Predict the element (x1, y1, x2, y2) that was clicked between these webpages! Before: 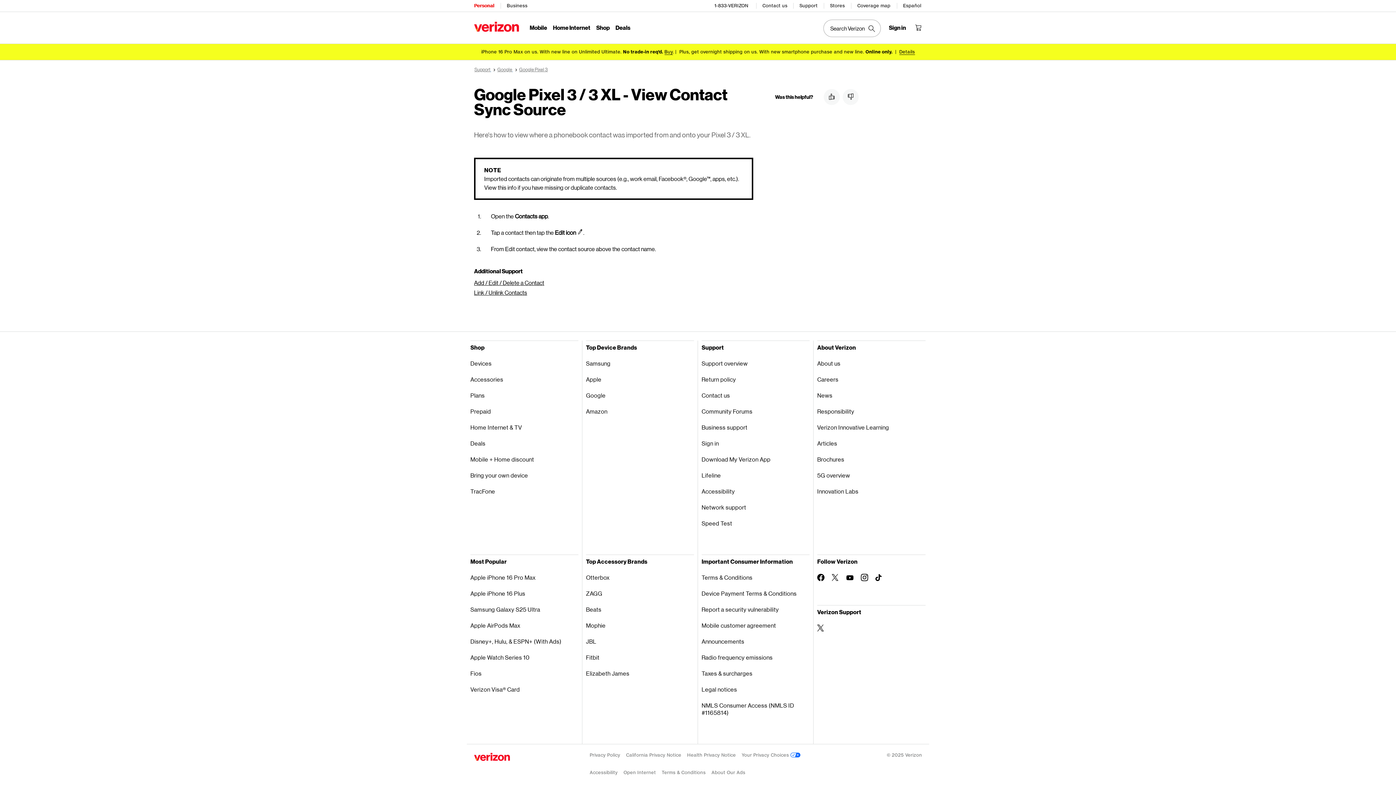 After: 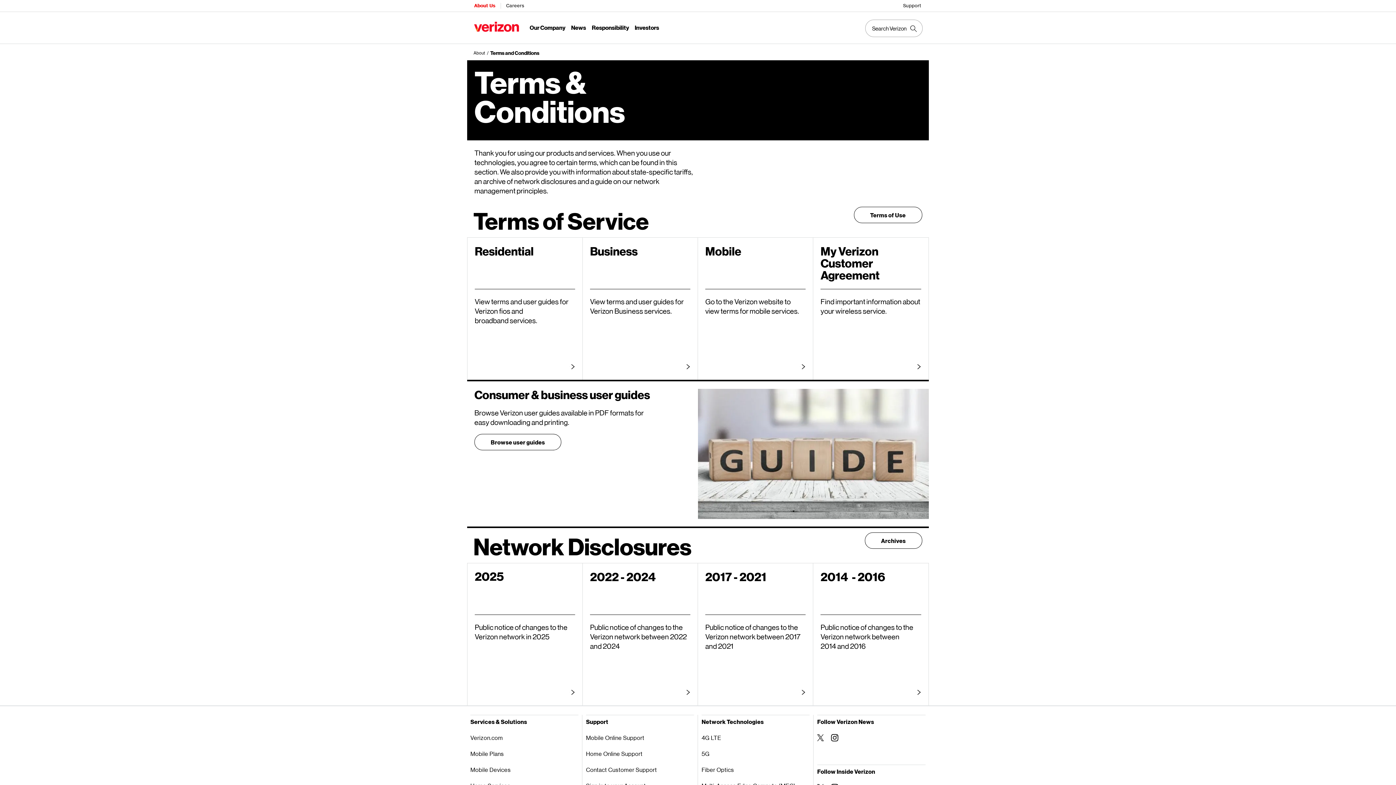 Action: bbox: (661, 765, 705, 780) label: Terms & Conditions